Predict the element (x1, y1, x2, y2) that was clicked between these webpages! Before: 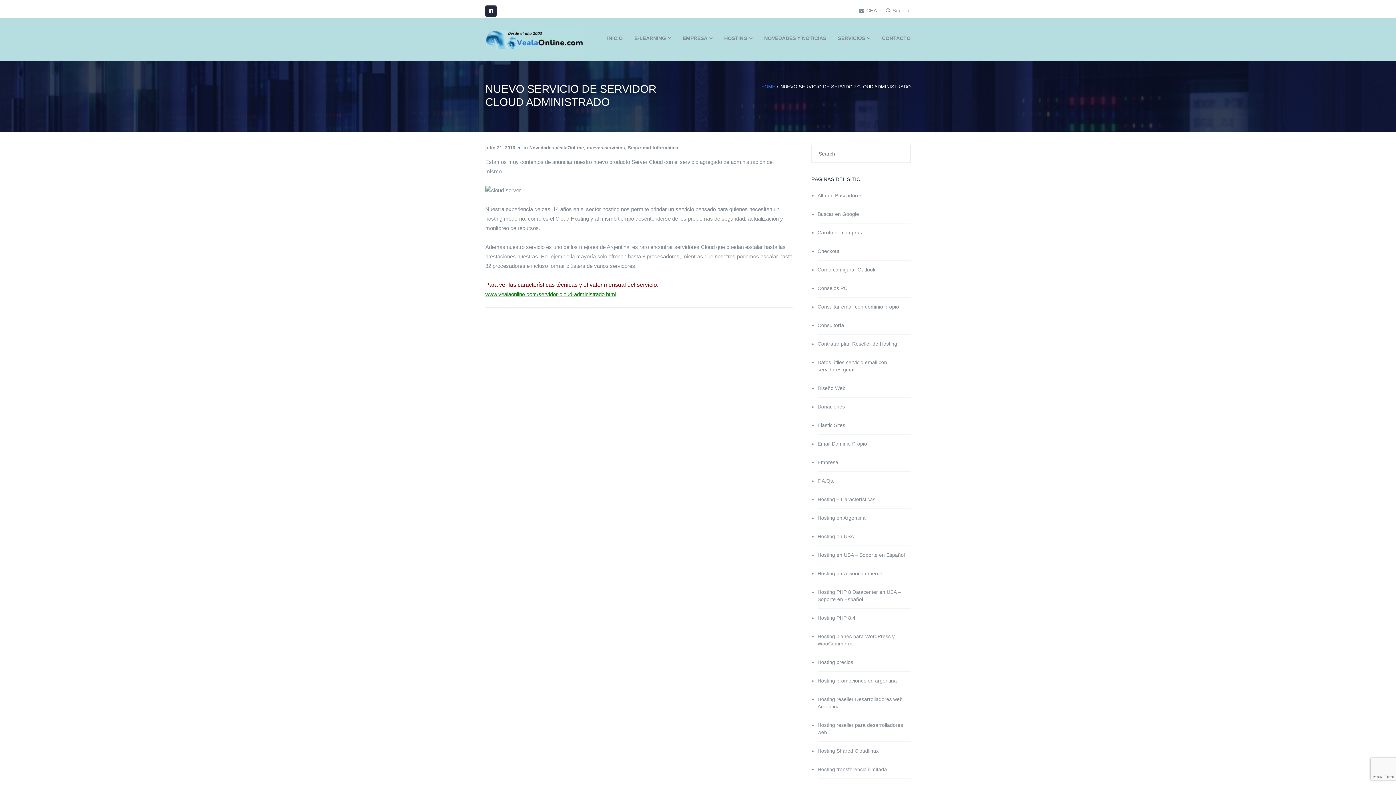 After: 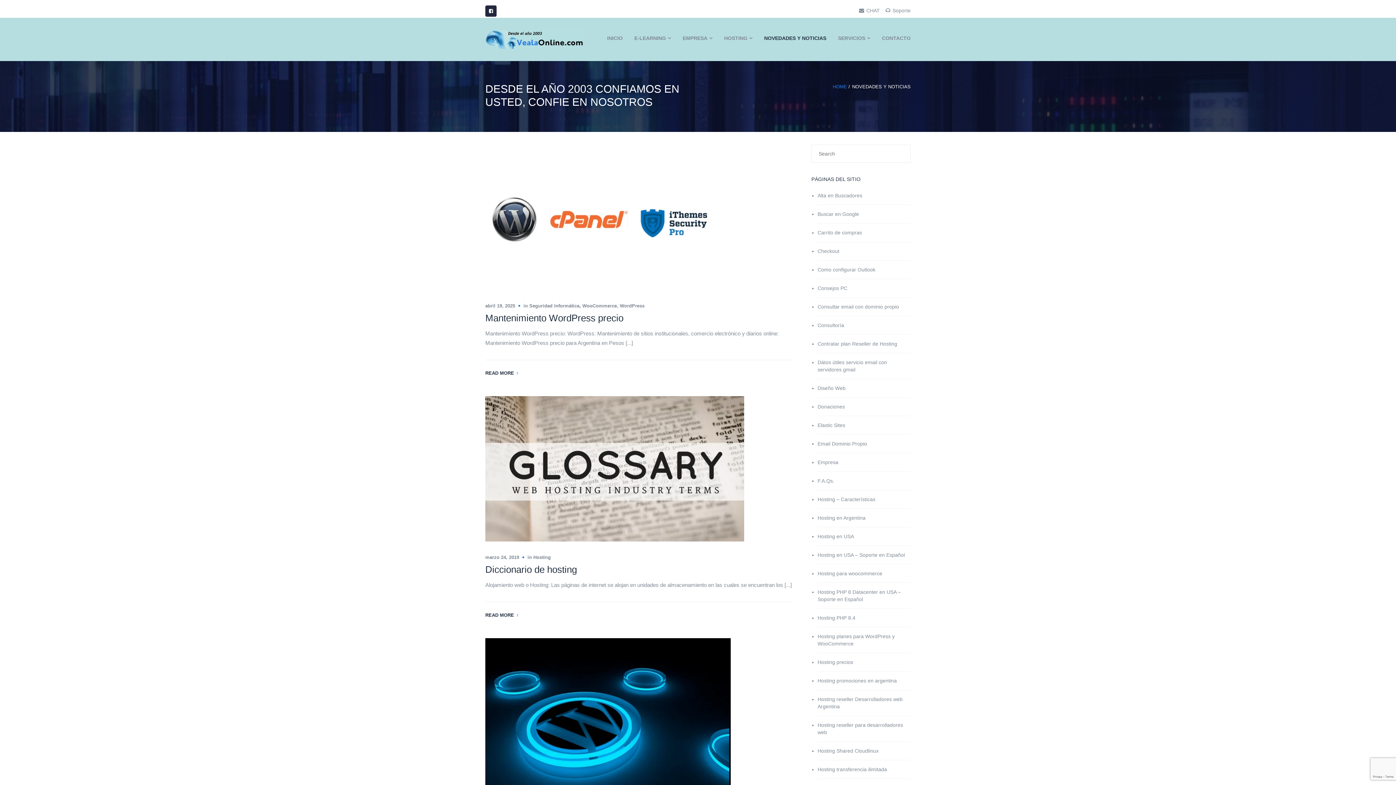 Action: bbox: (759, 28, 831, 47) label: NOVEDADES Y NOTICIAS